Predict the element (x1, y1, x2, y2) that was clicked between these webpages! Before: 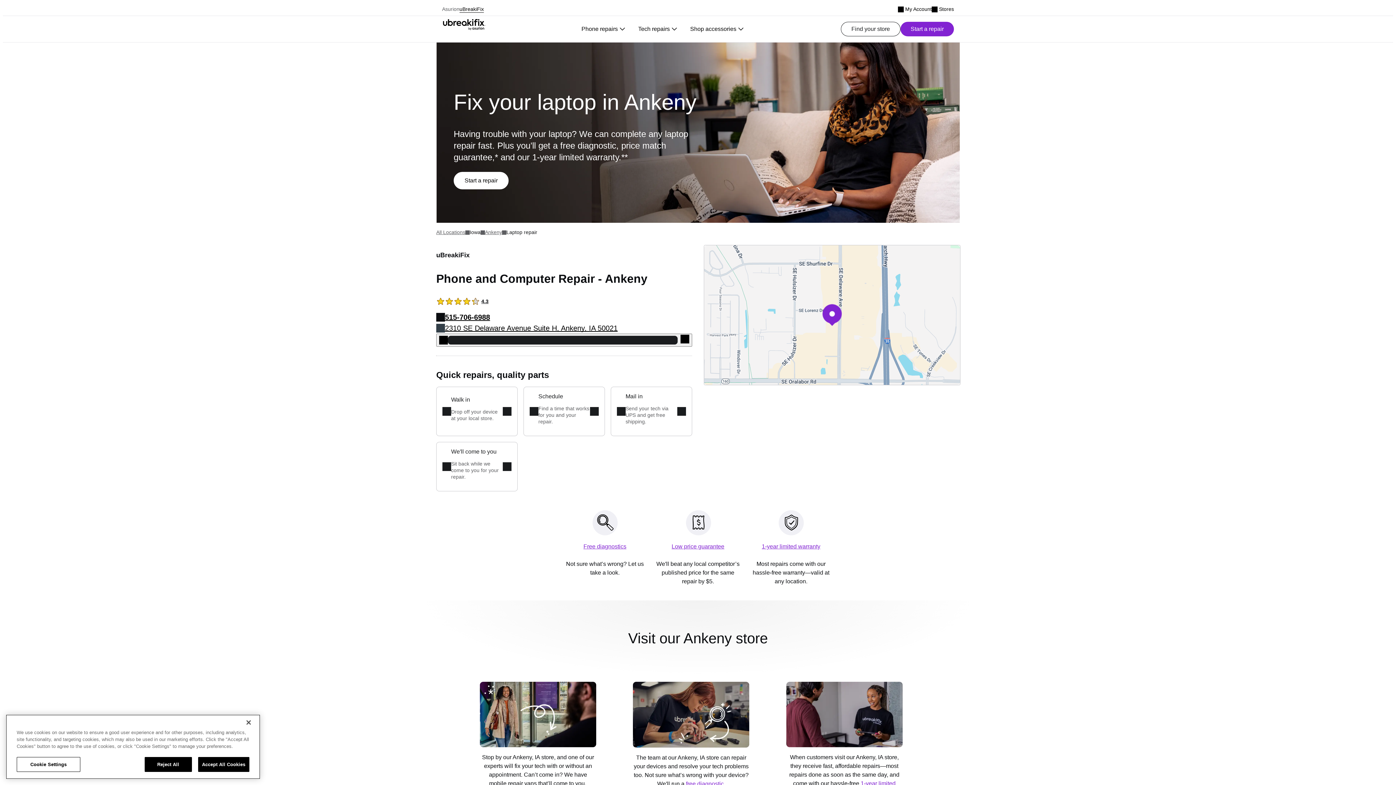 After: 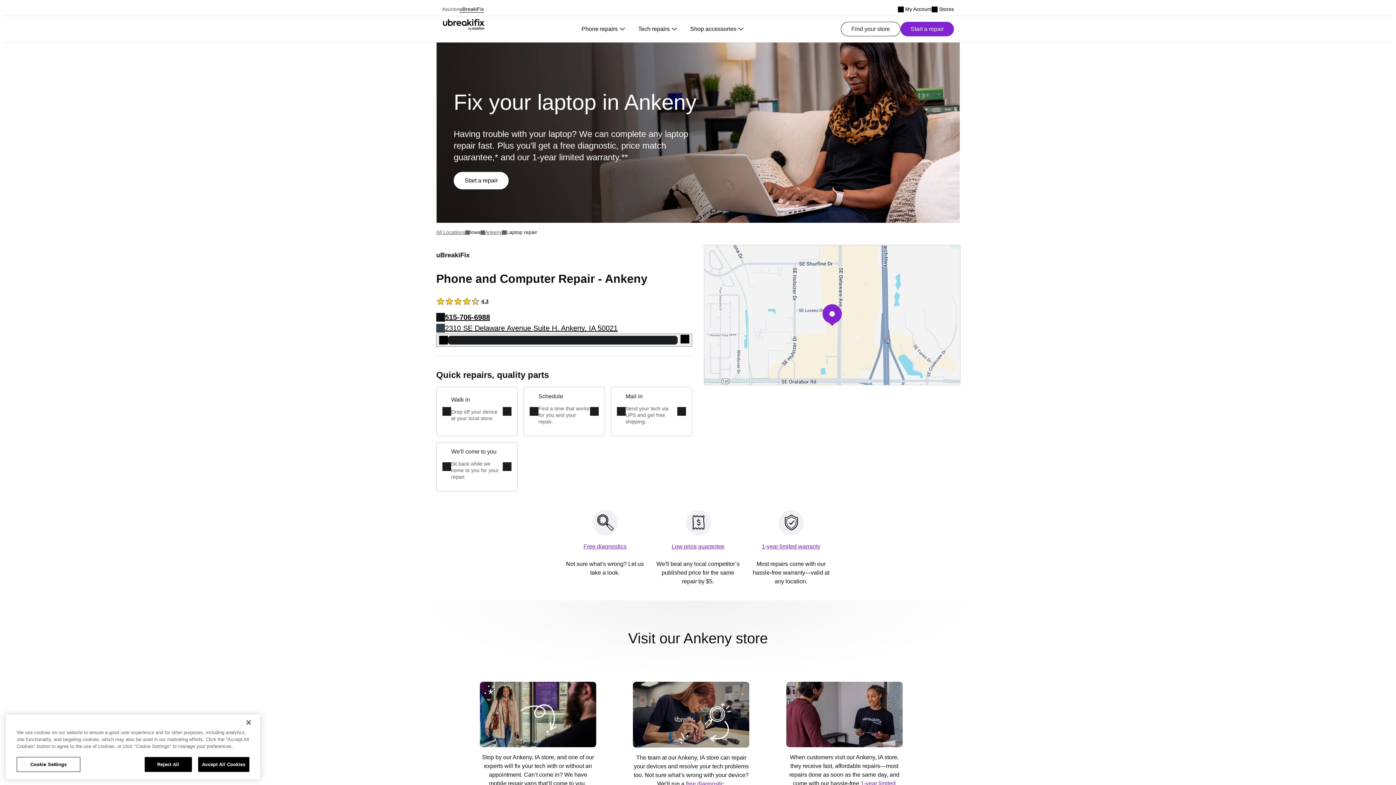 Action: bbox: (481, 297, 488, 305) label: Go back to all ratings and reviews for ankeny